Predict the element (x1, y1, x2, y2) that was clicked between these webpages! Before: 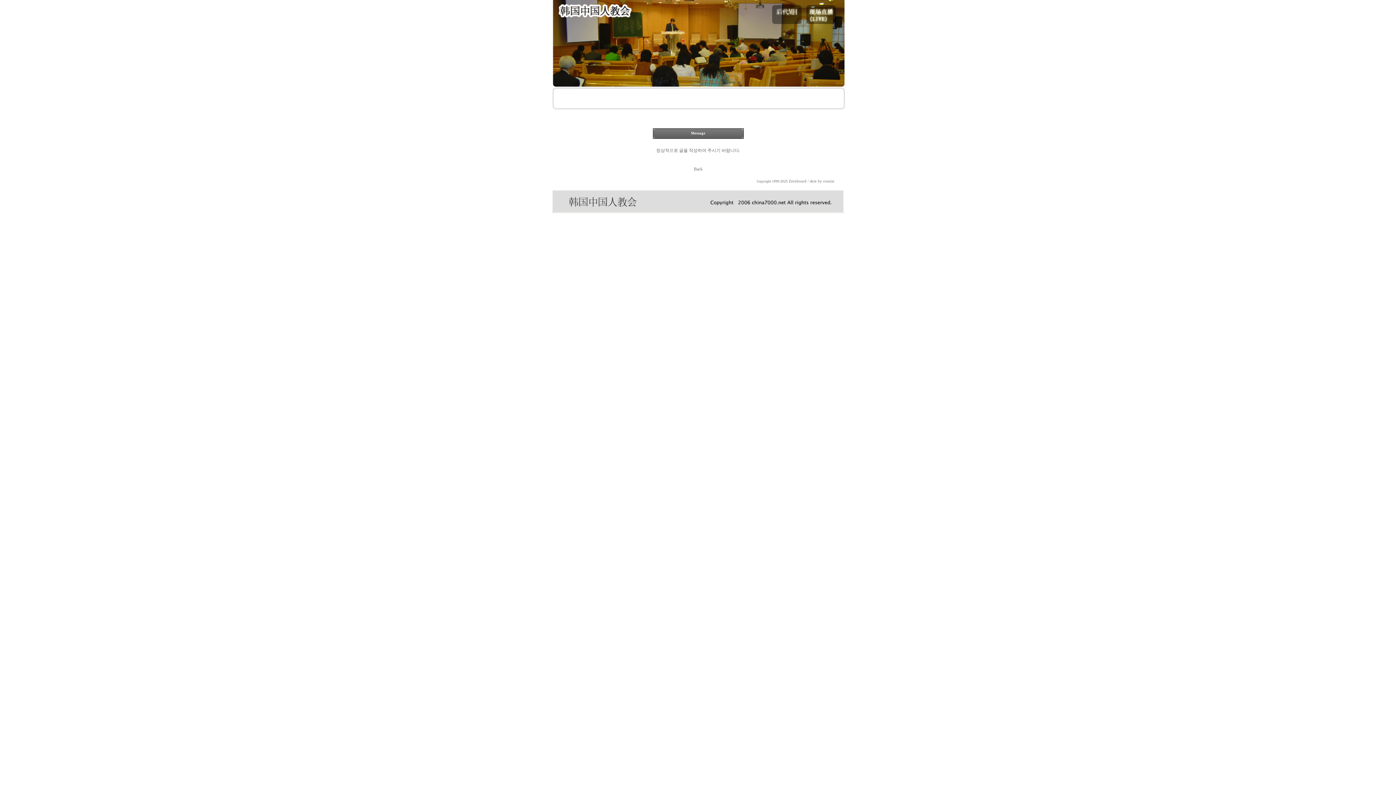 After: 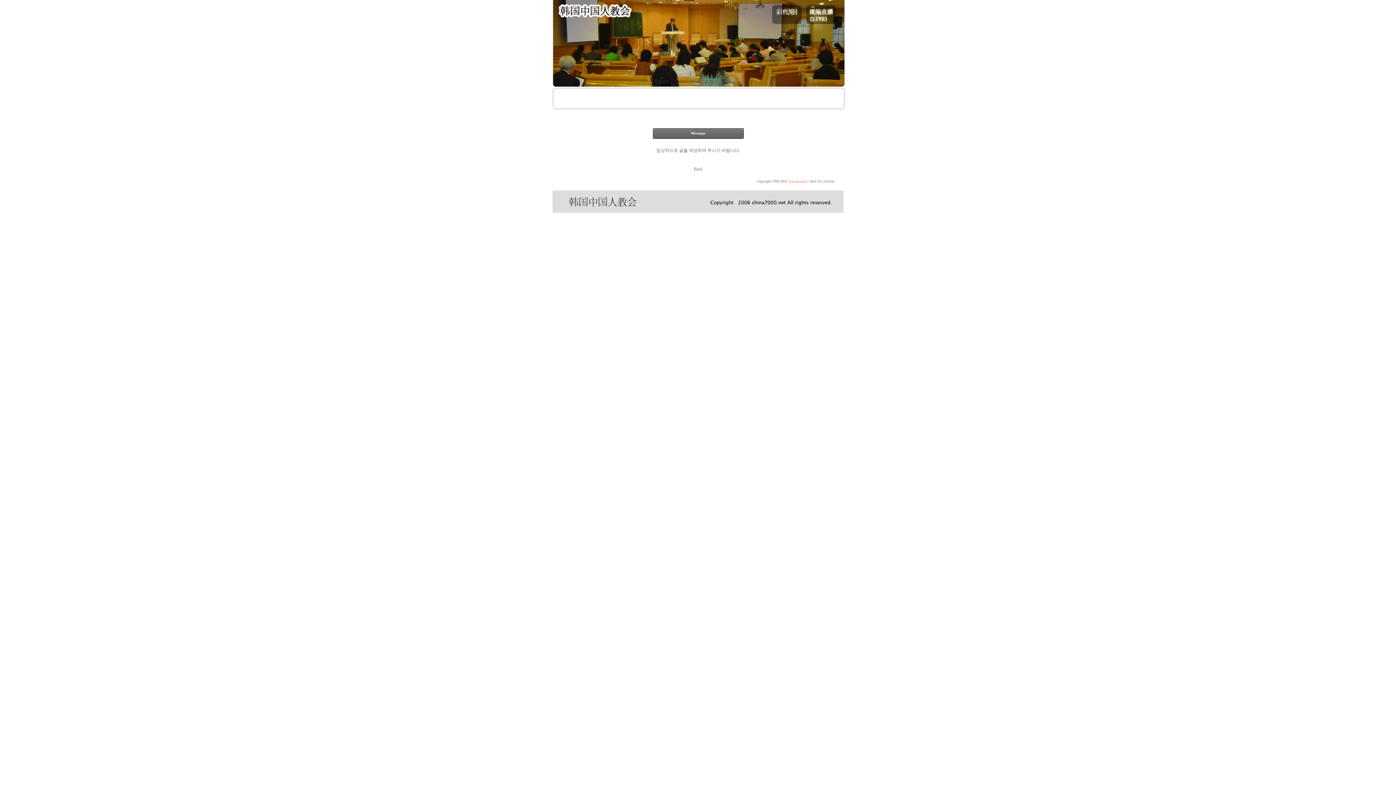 Action: label: Zeroboard bbox: (788, 179, 806, 183)